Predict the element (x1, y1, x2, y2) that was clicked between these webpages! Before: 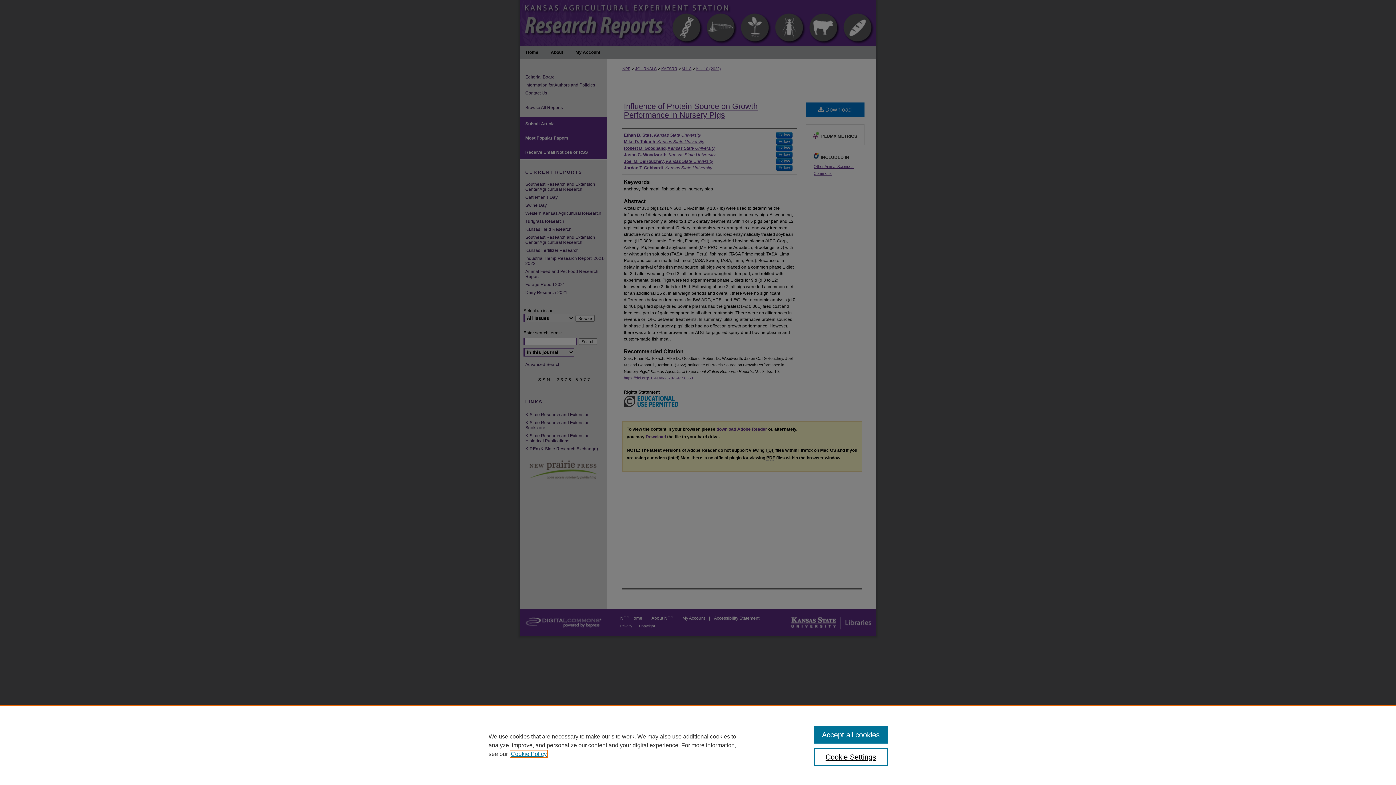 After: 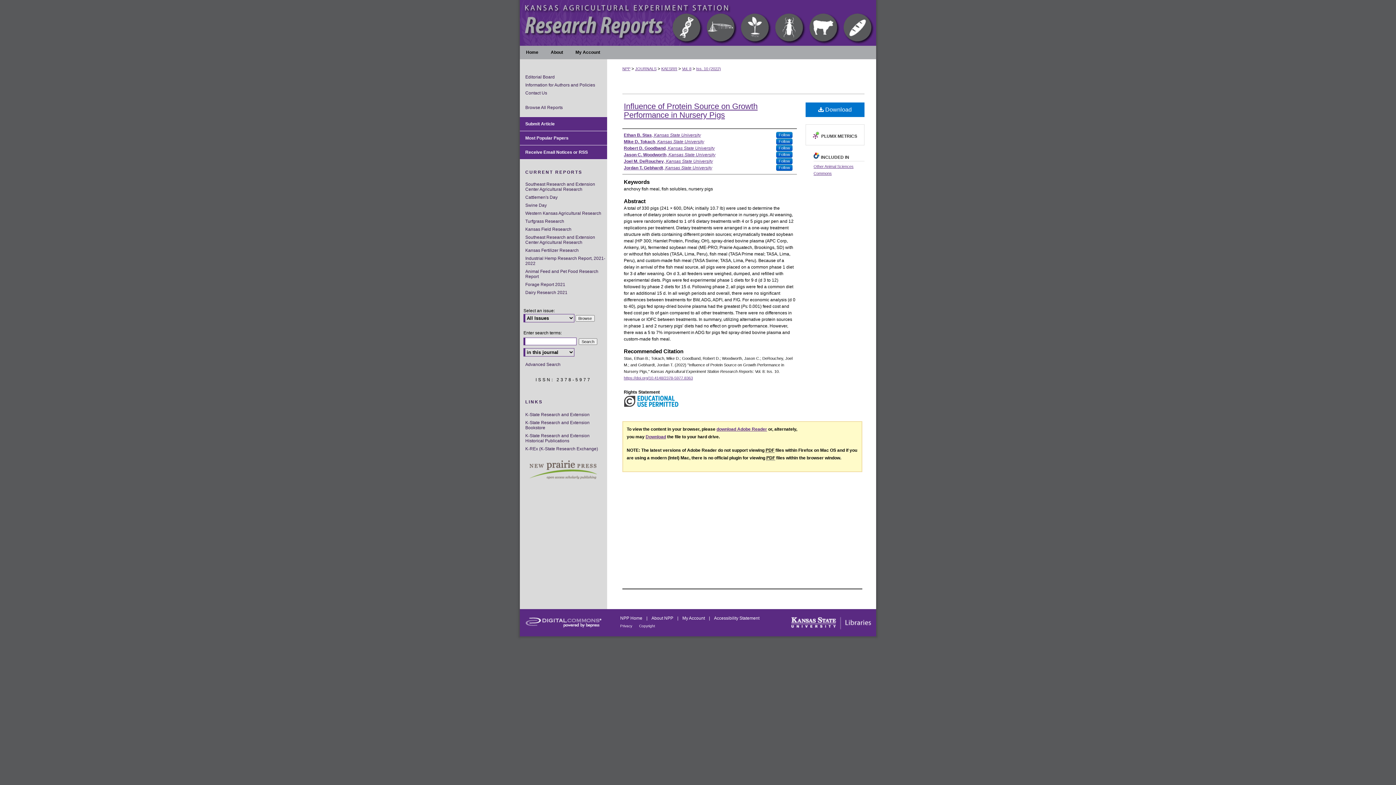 Action: label: Accept all cookies bbox: (814, 726, 887, 744)